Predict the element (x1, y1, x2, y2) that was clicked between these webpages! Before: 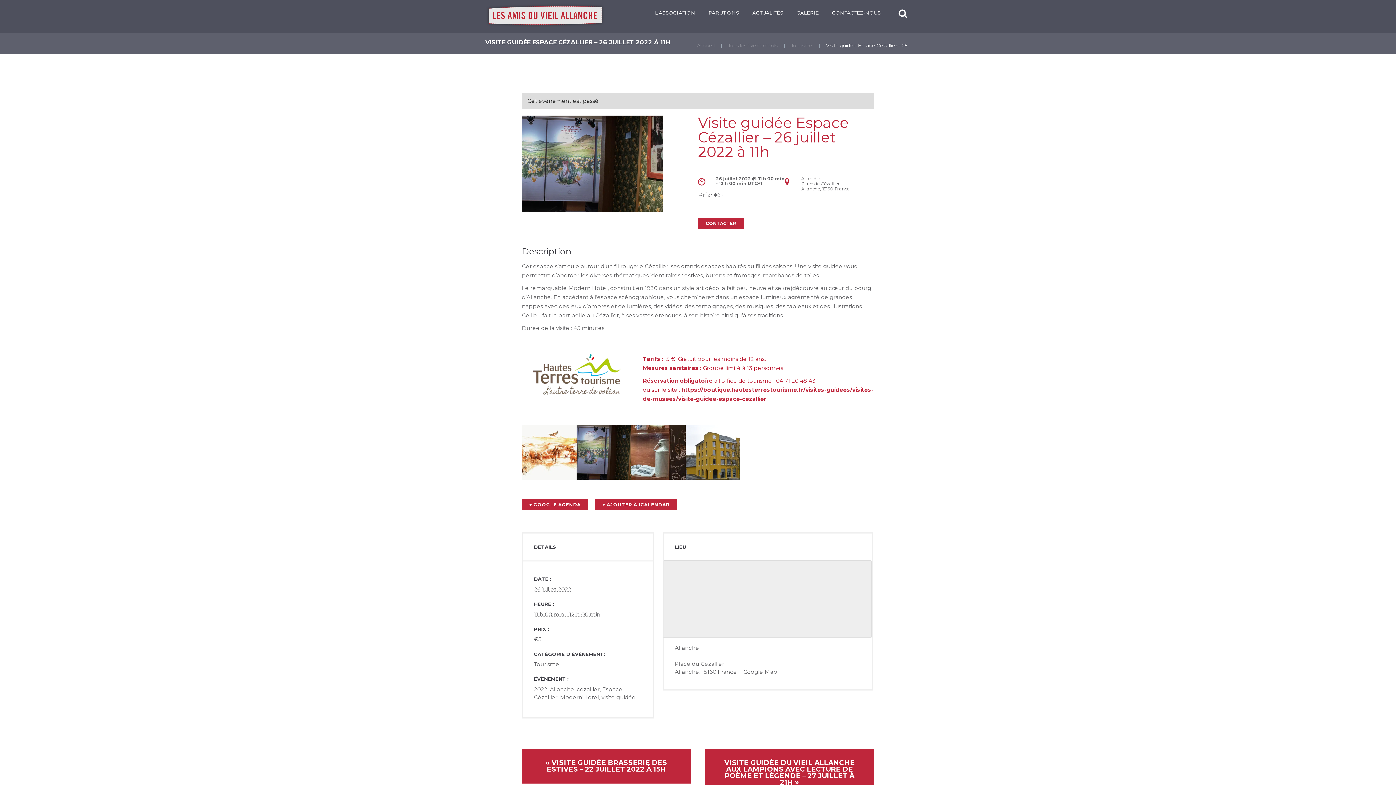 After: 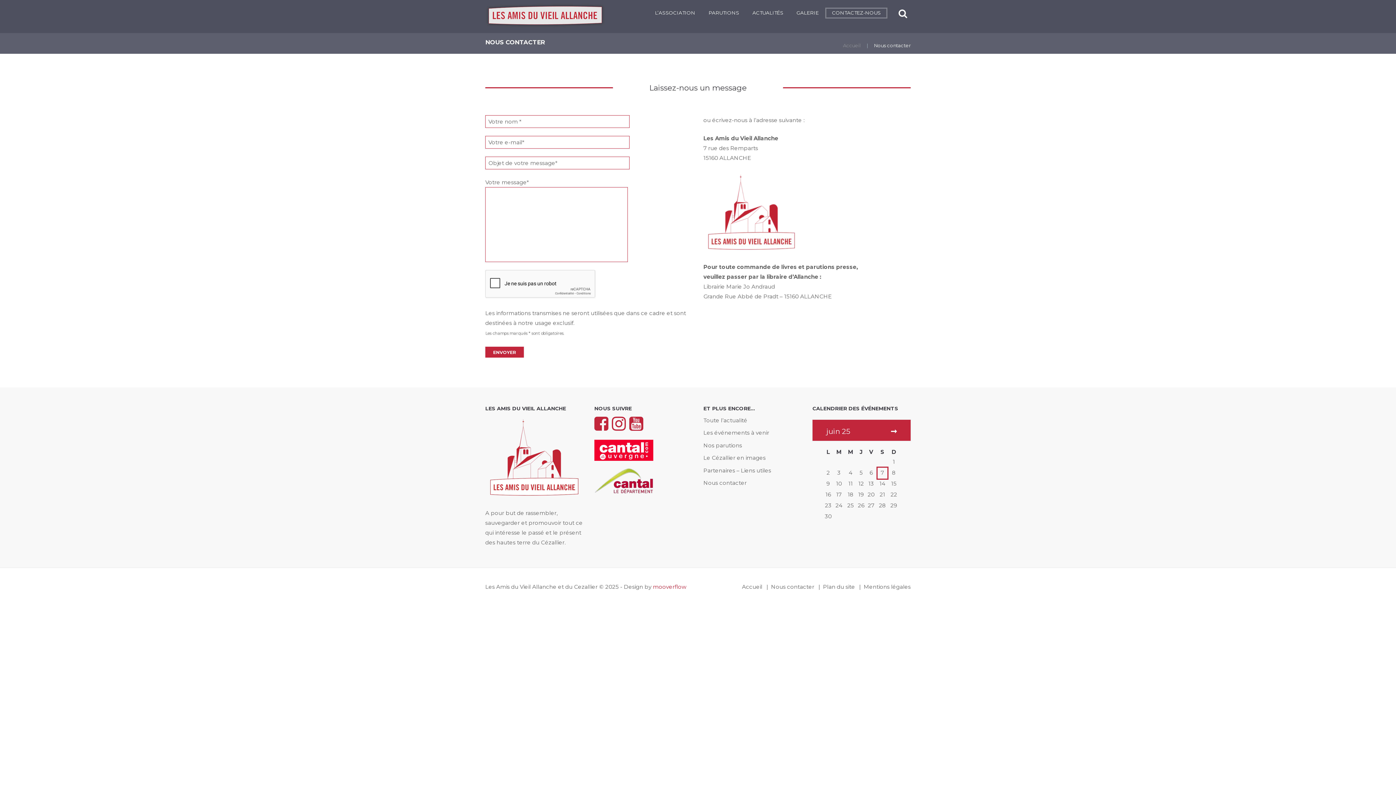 Action: bbox: (825, 7, 887, 18) label: CONTACTEZ-NOUS